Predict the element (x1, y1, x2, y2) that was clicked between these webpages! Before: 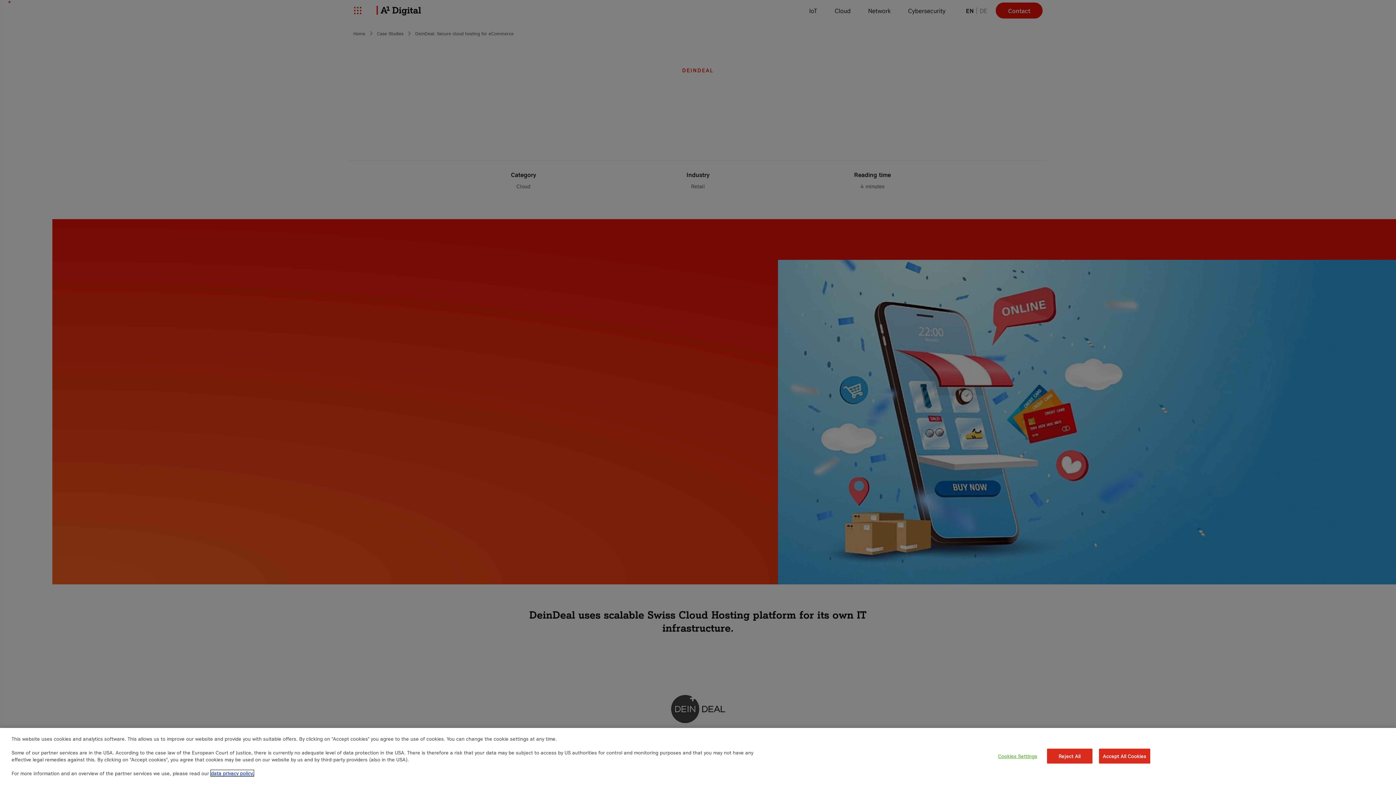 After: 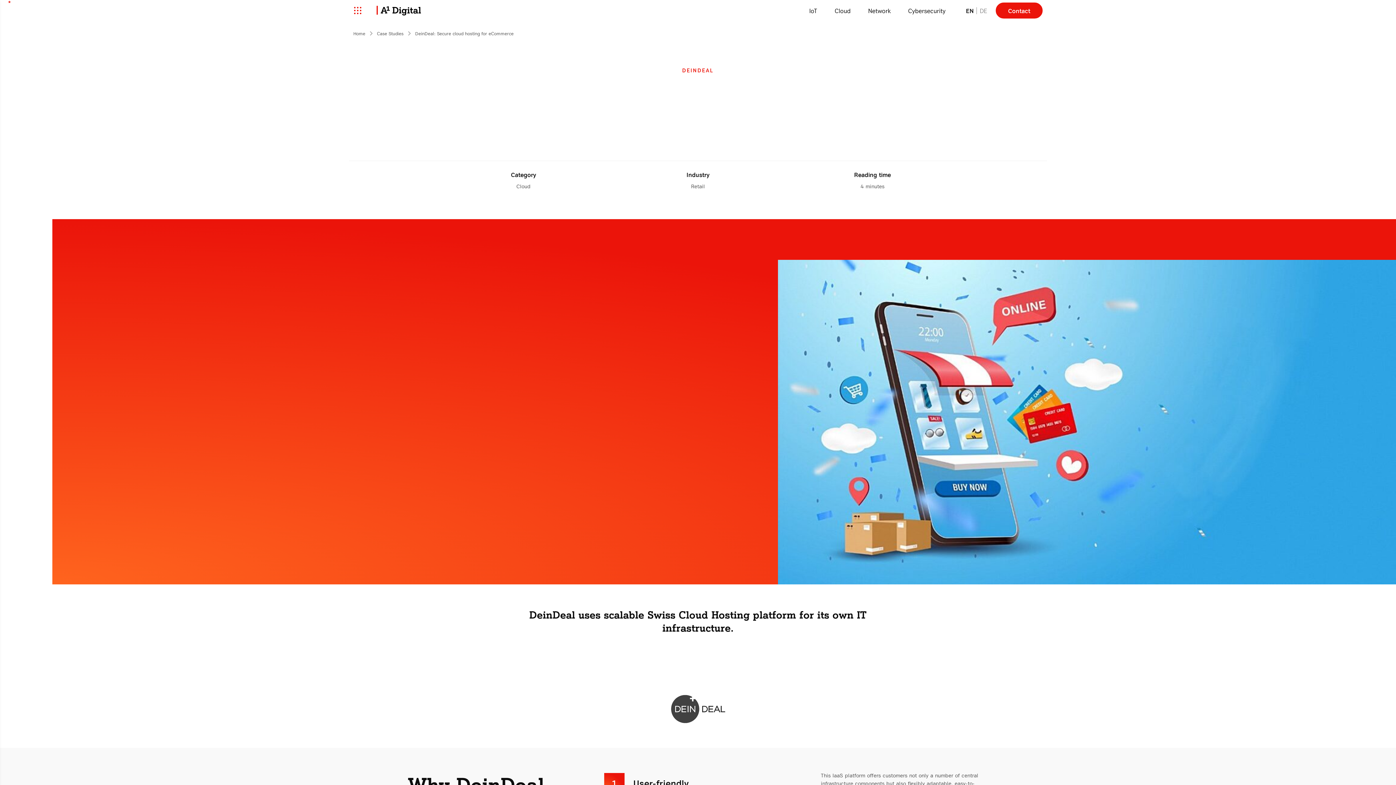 Action: label: Accept All Cookies bbox: (1099, 748, 1150, 763)